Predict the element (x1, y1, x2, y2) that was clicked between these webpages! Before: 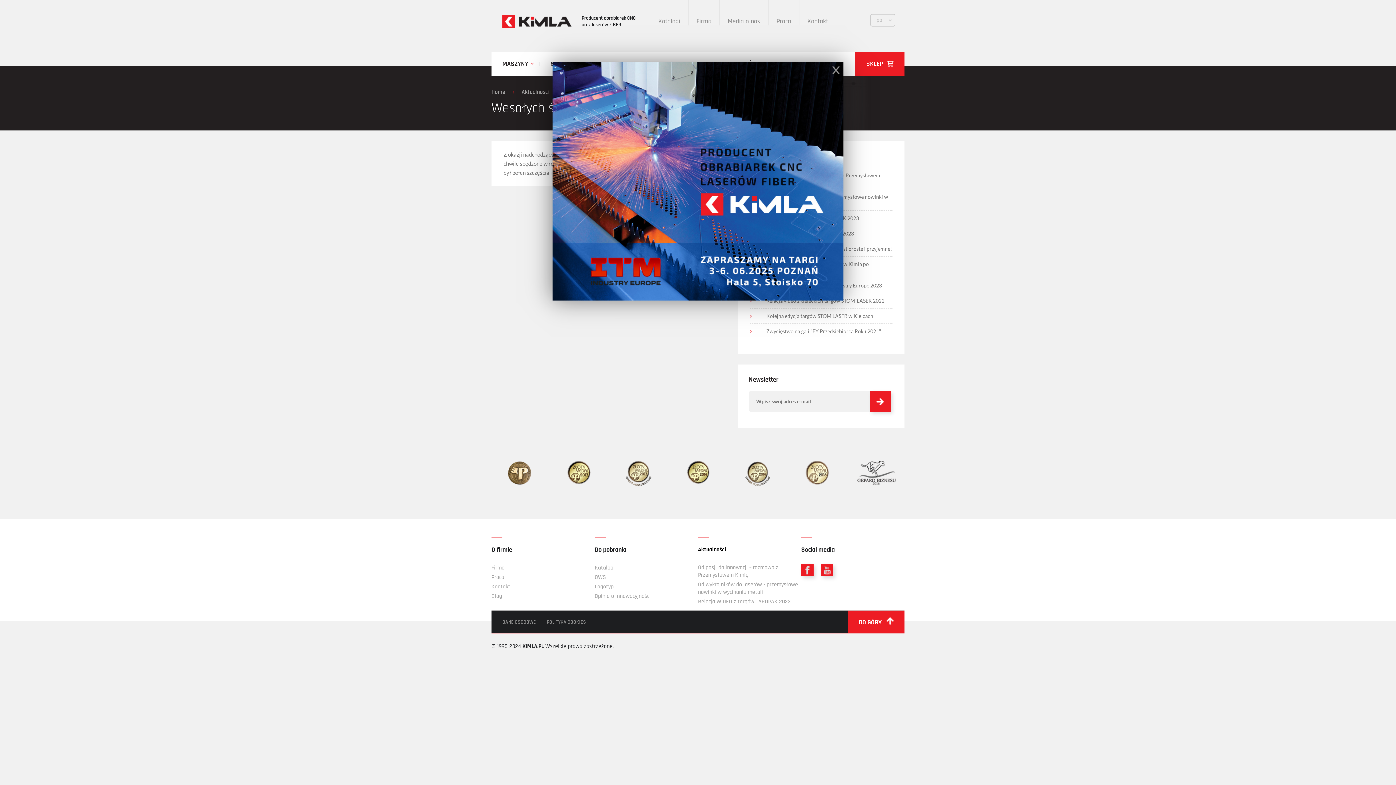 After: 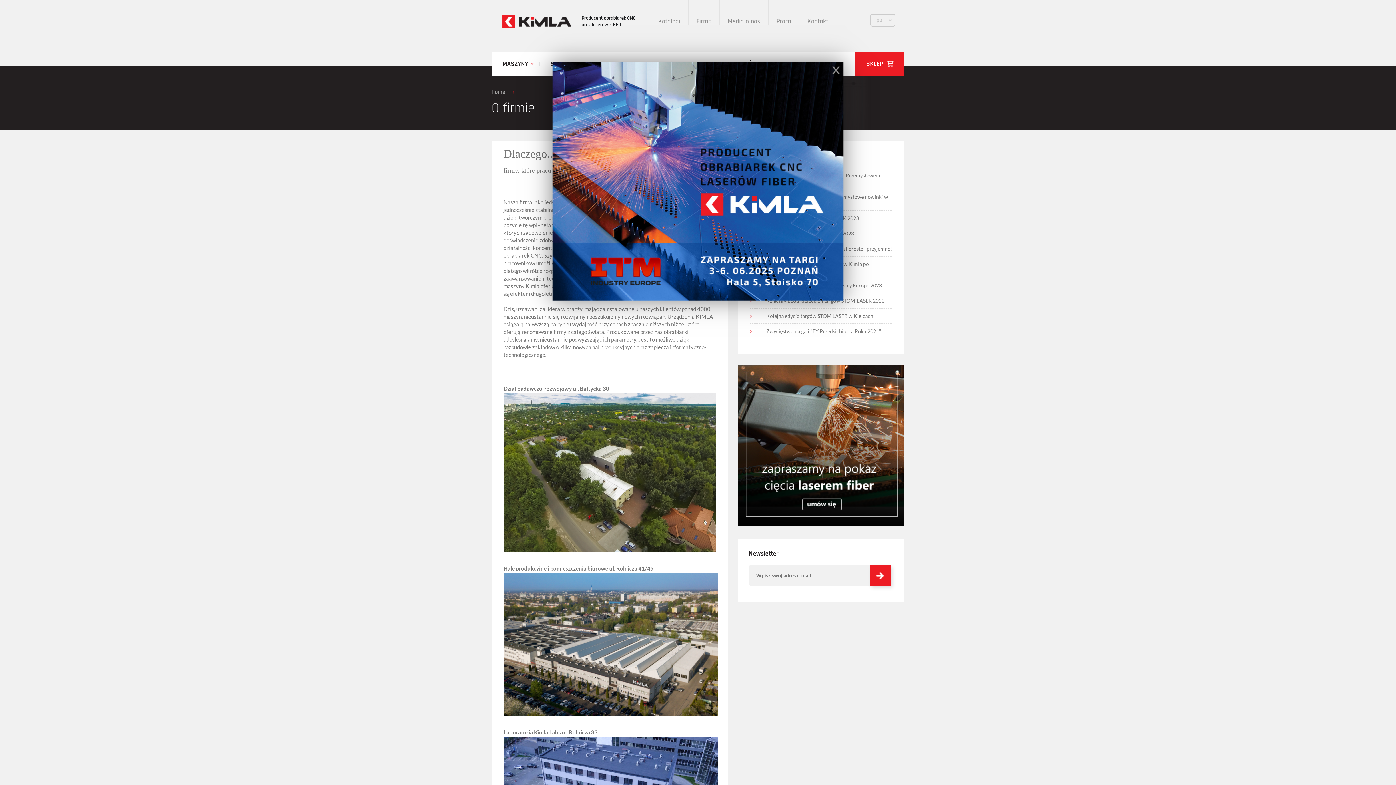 Action: label: Firma bbox: (696, 17, 711, 25)